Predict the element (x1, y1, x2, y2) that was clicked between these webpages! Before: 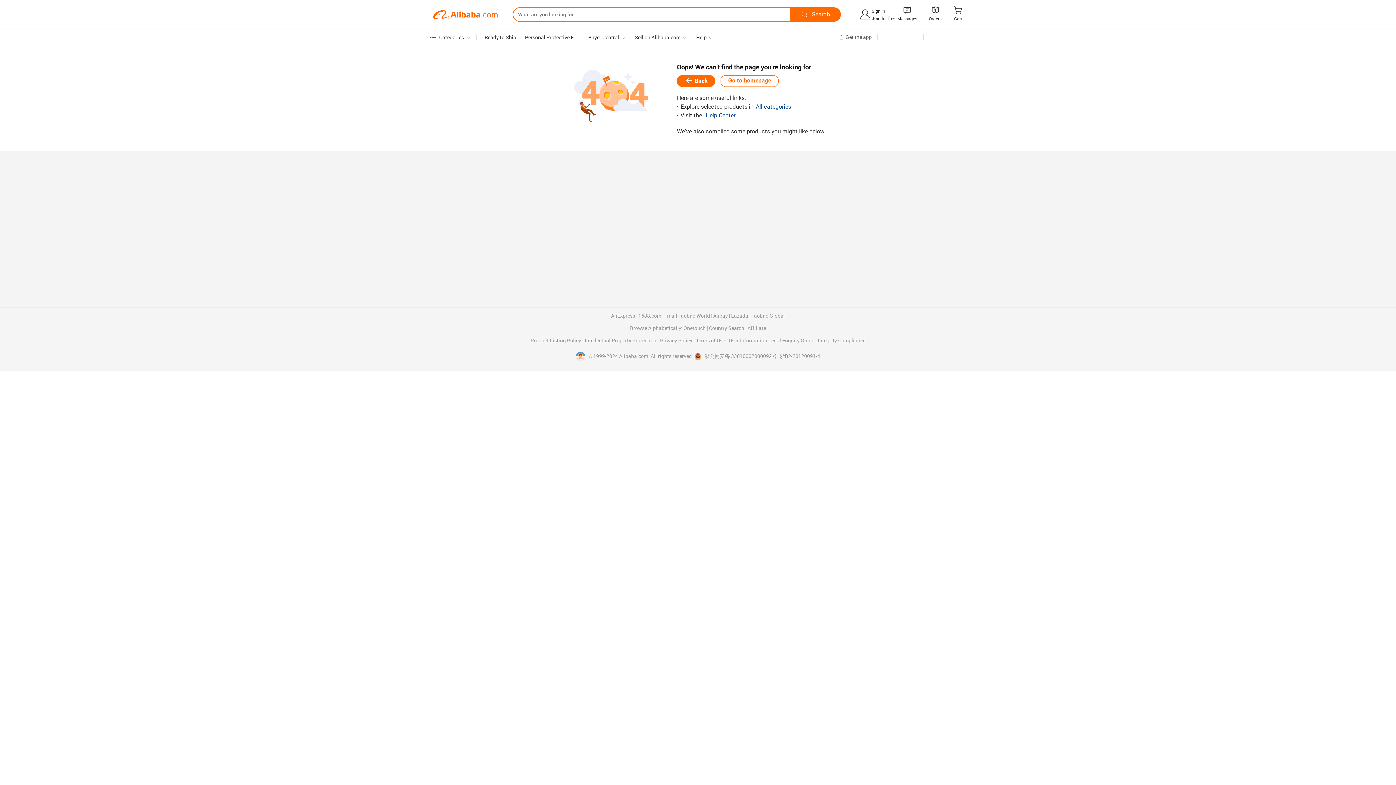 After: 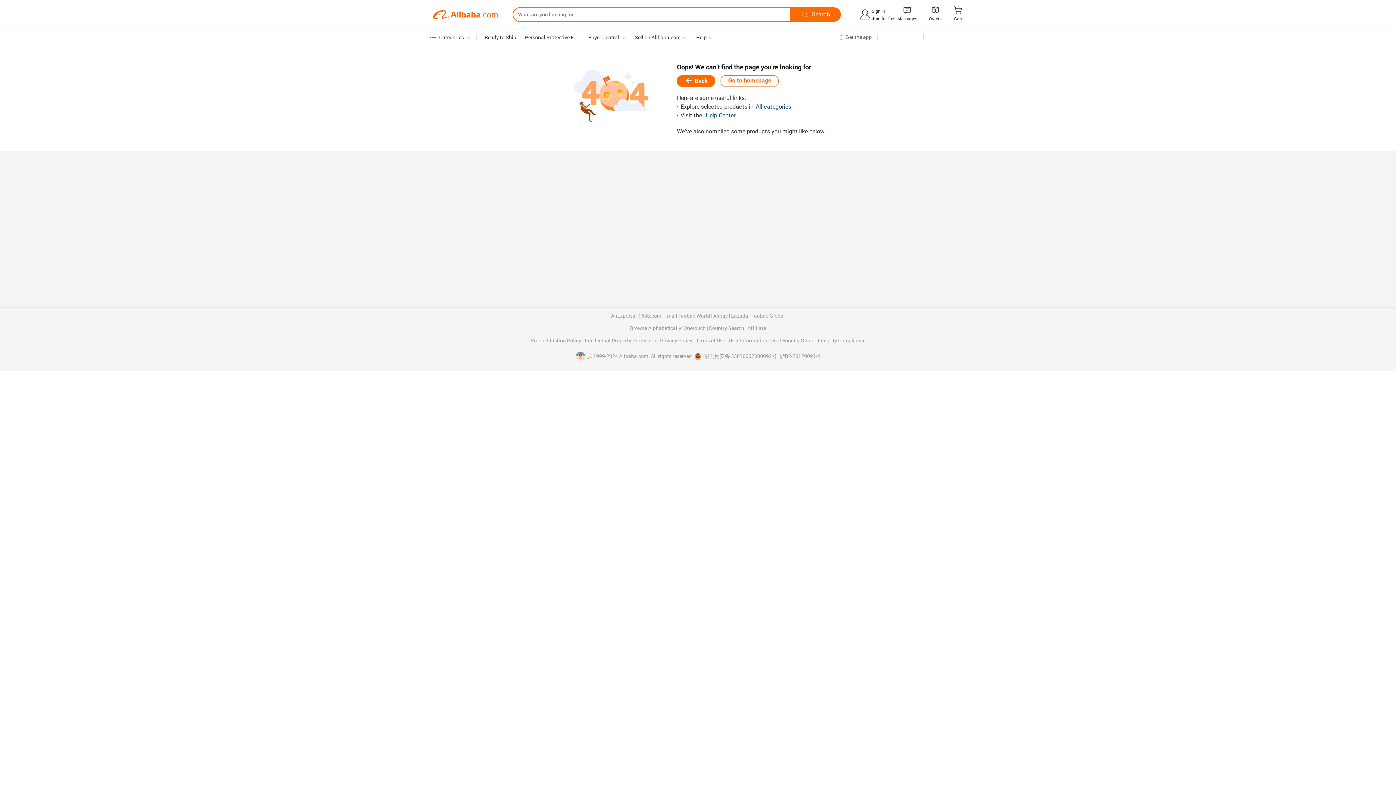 Action: bbox: (576, 353, 588, 359) label:  